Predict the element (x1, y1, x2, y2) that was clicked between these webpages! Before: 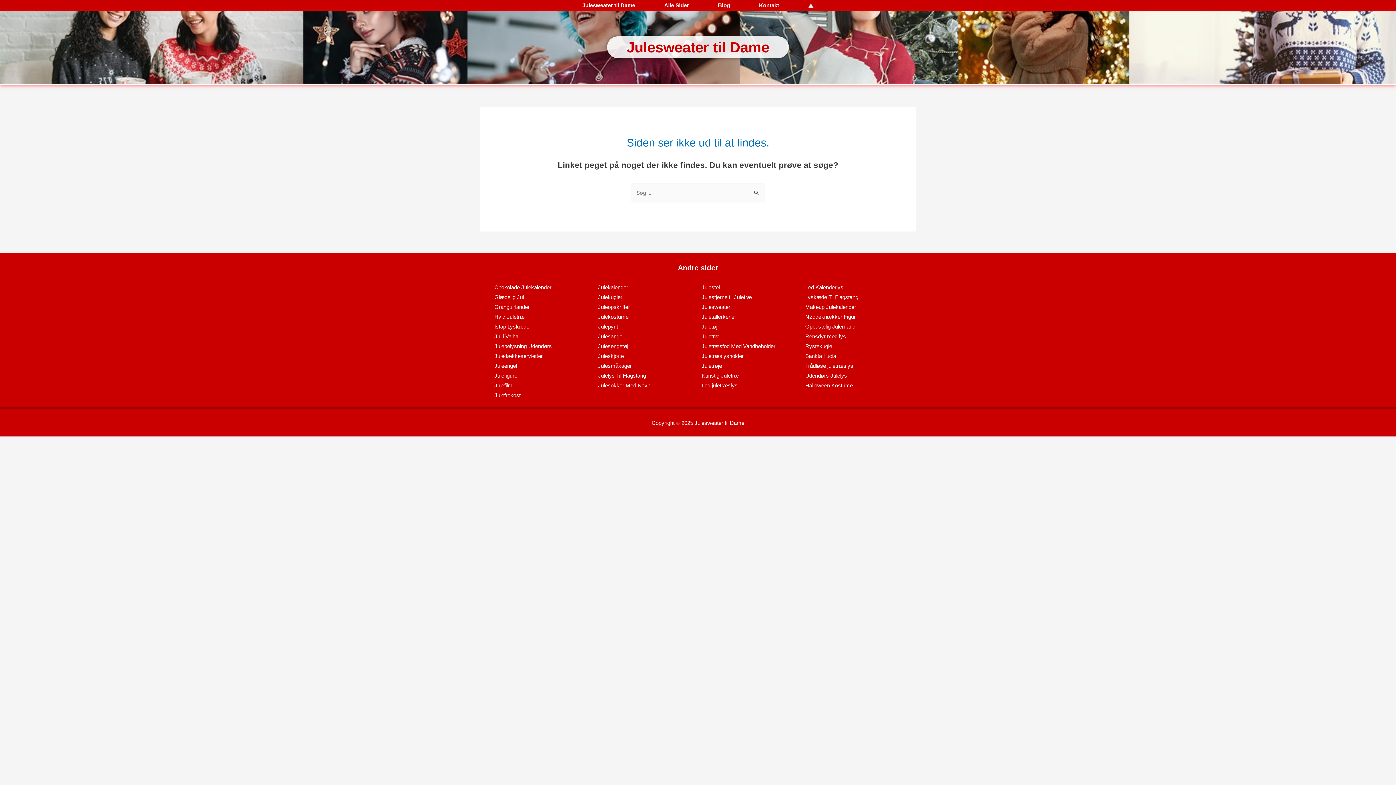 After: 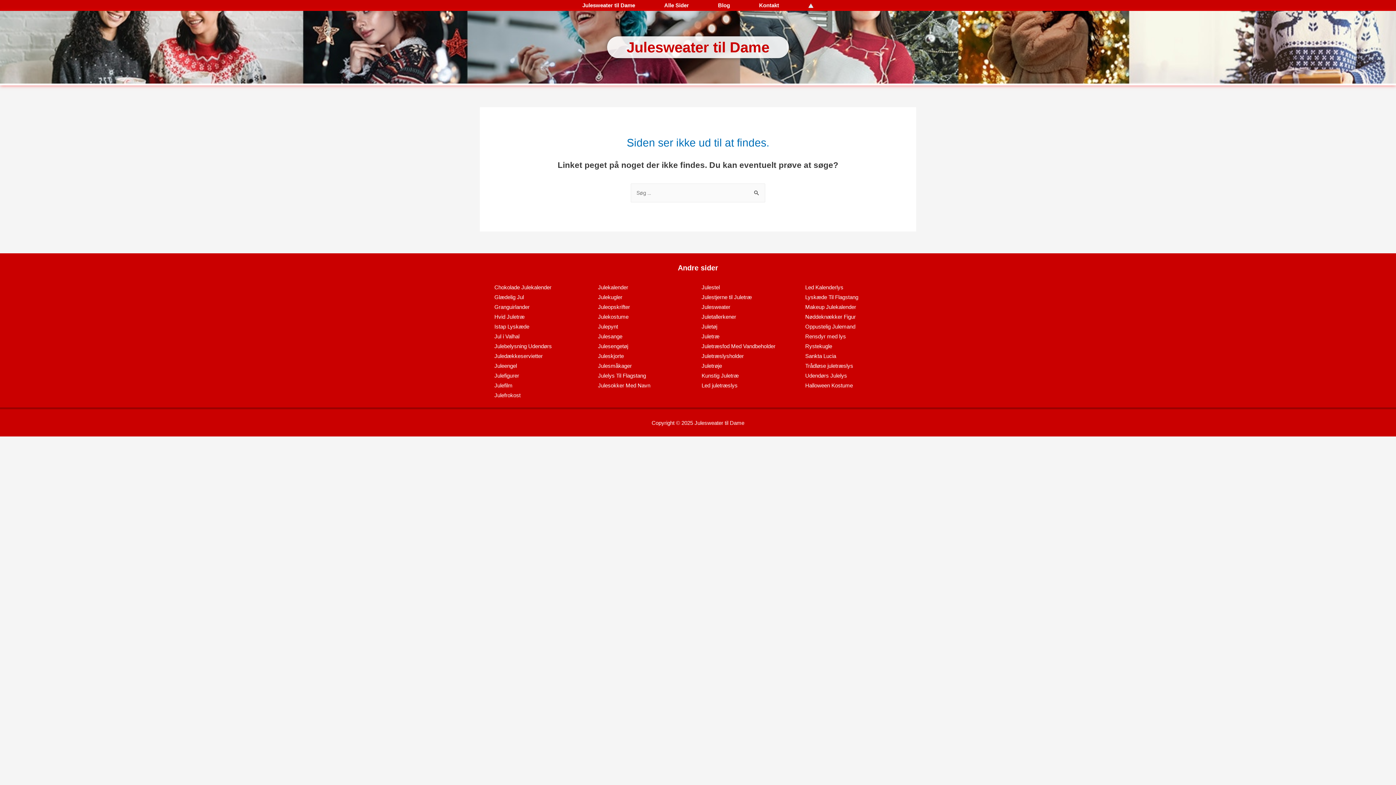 Action: label: Udendørs Julelys bbox: (805, 372, 847, 378)